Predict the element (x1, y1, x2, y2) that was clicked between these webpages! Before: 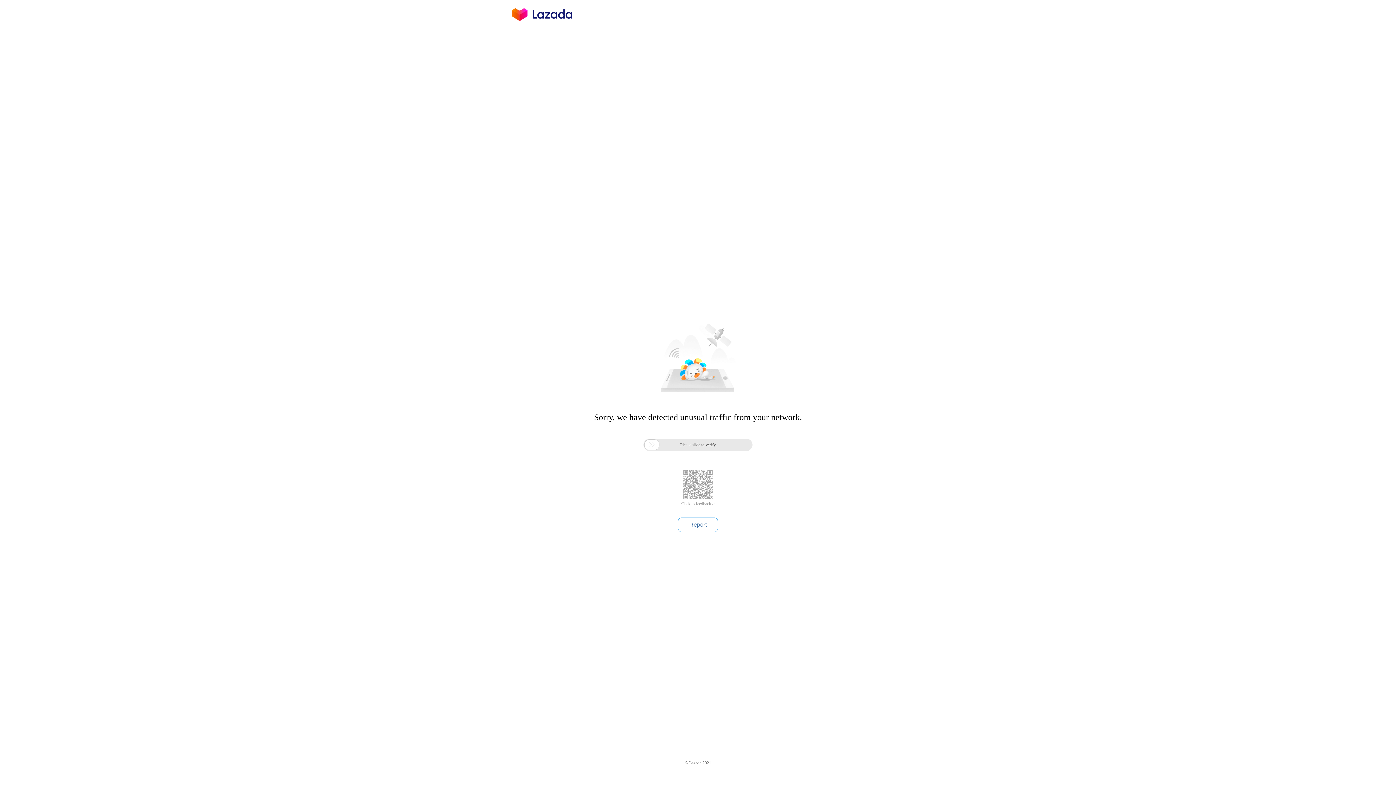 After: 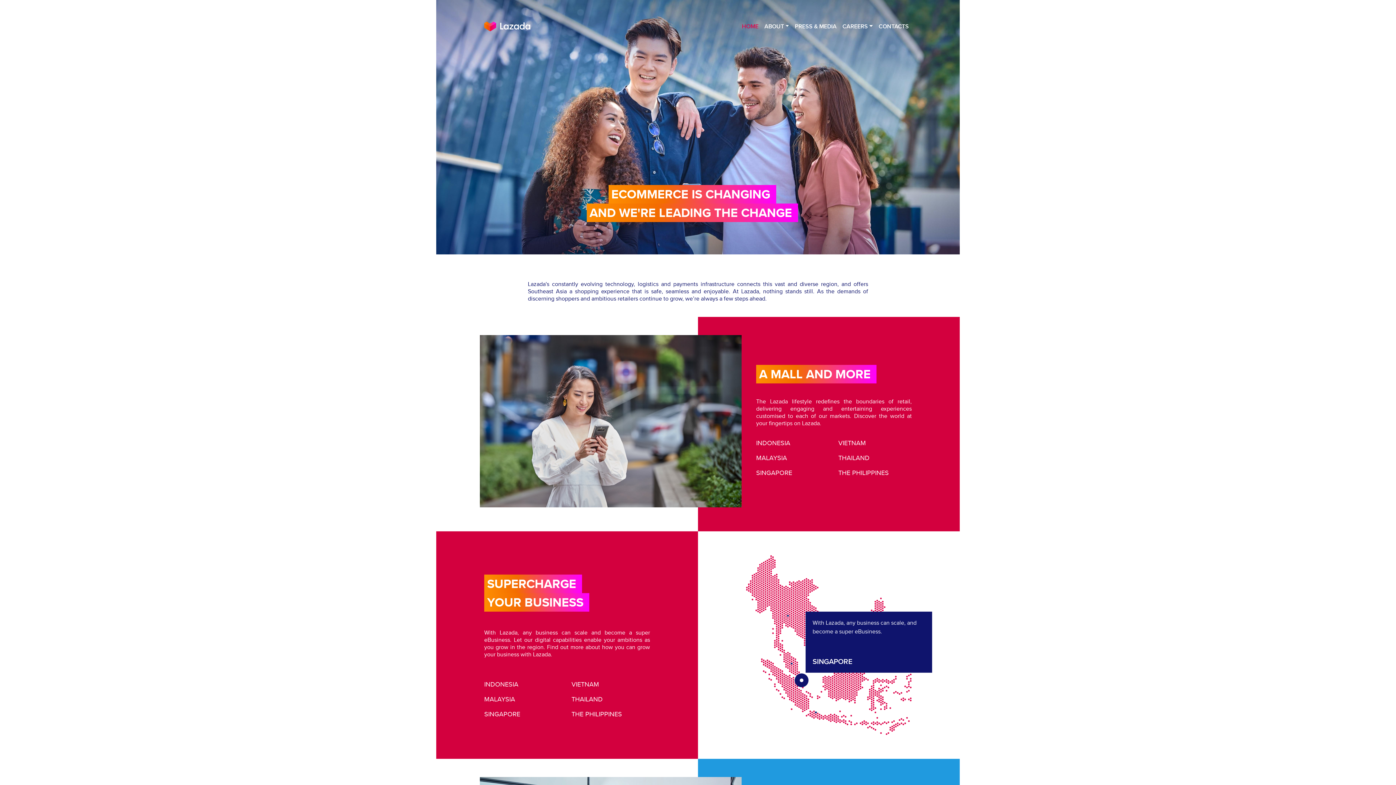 Action: bbox: (512, 16, 572, 25)